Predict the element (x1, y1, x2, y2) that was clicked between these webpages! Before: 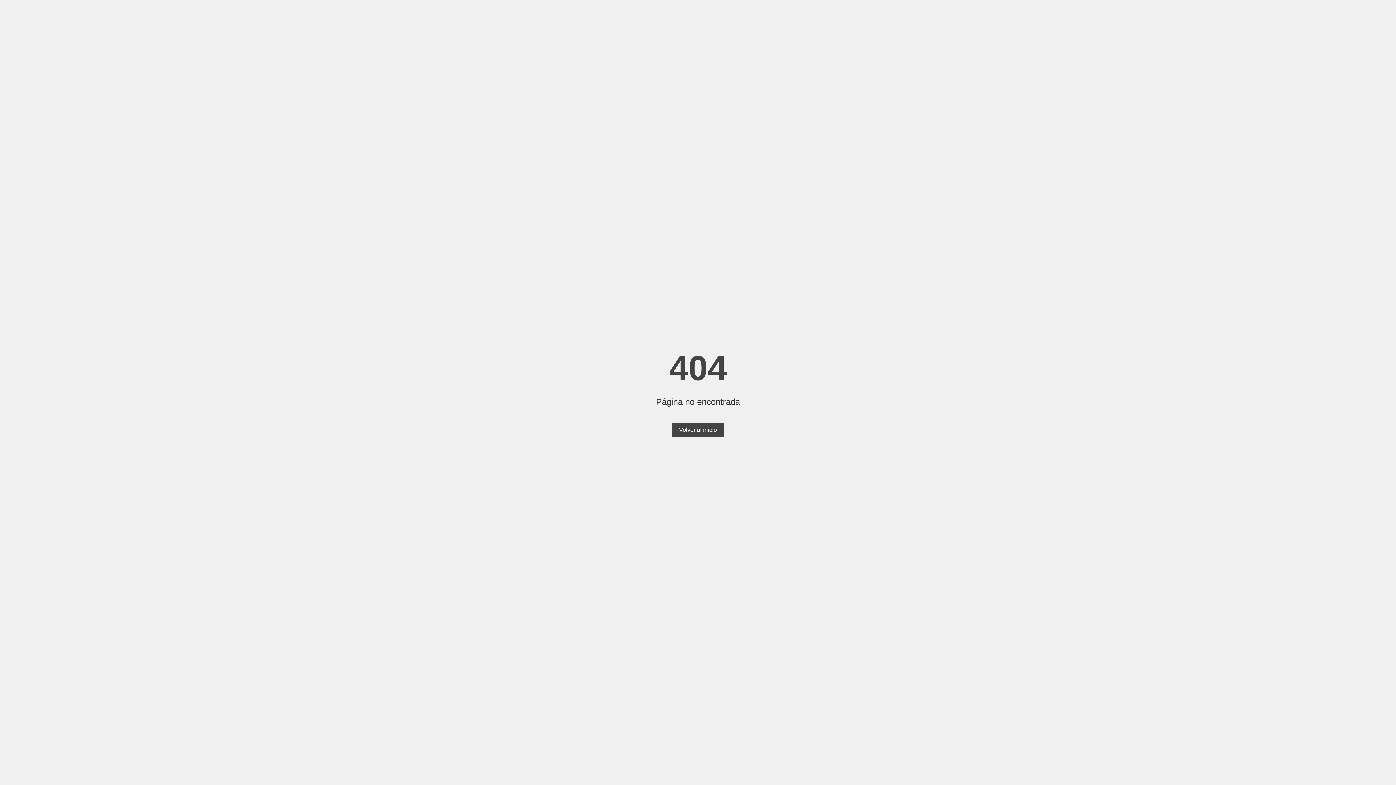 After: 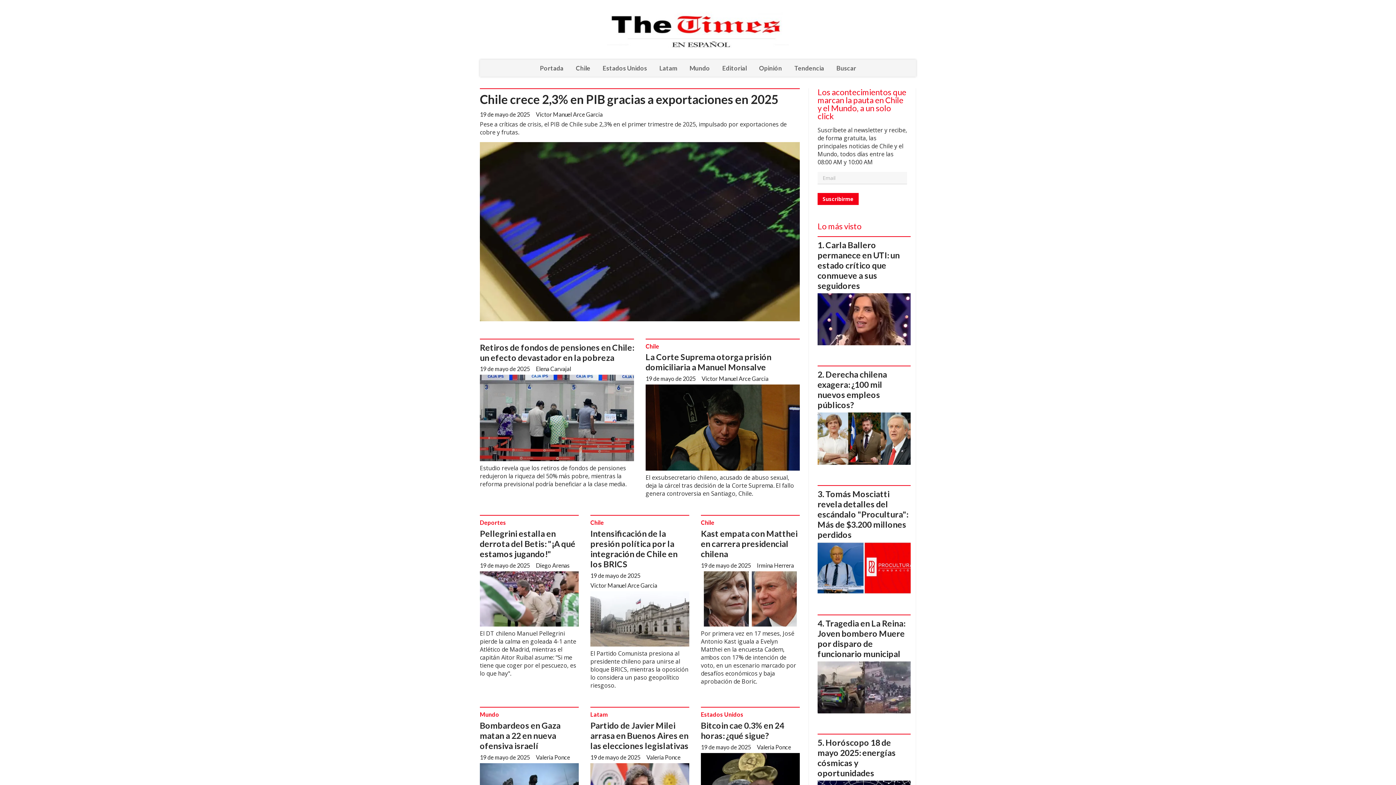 Action: bbox: (672, 423, 724, 437) label: Volver al inicio